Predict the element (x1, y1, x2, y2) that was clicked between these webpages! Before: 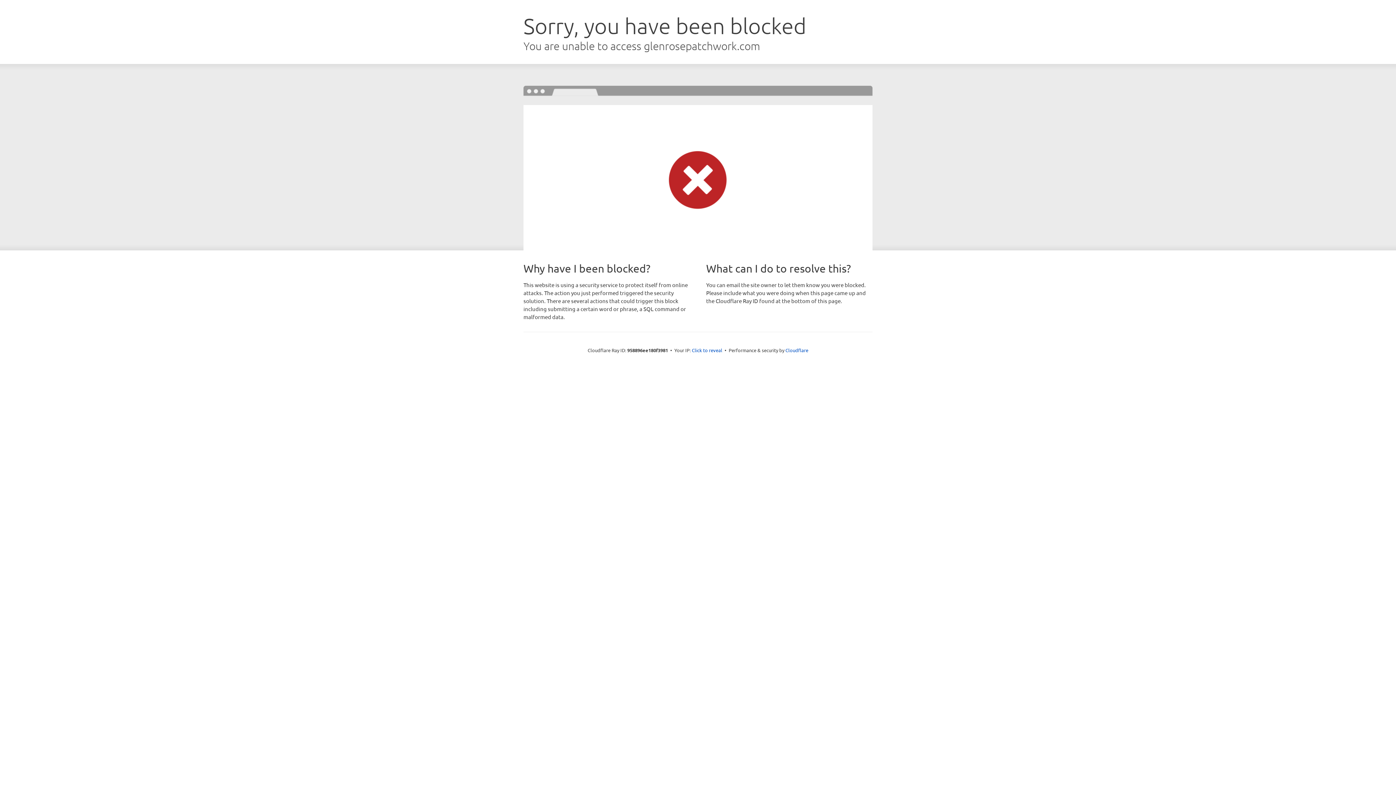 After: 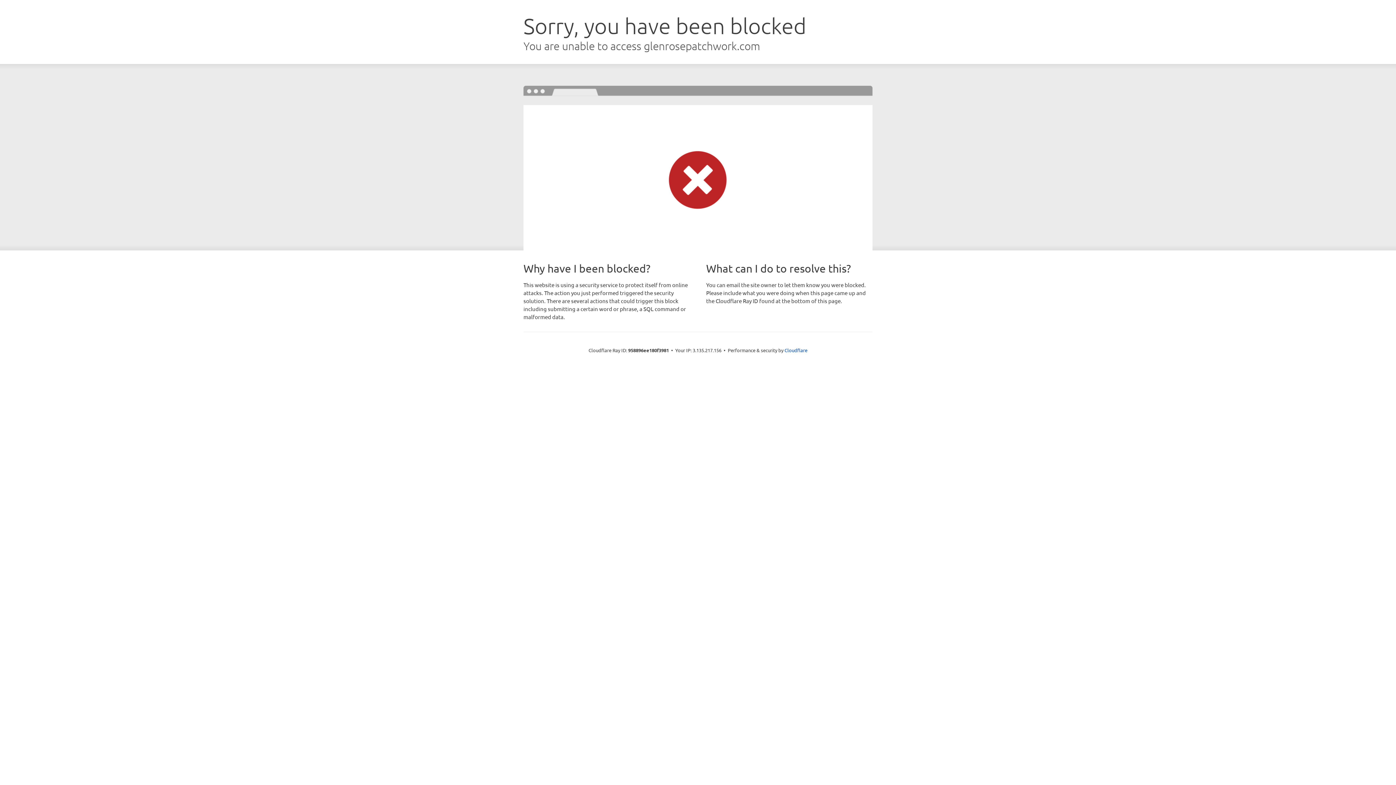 Action: bbox: (692, 346, 722, 353) label: Click to reveal